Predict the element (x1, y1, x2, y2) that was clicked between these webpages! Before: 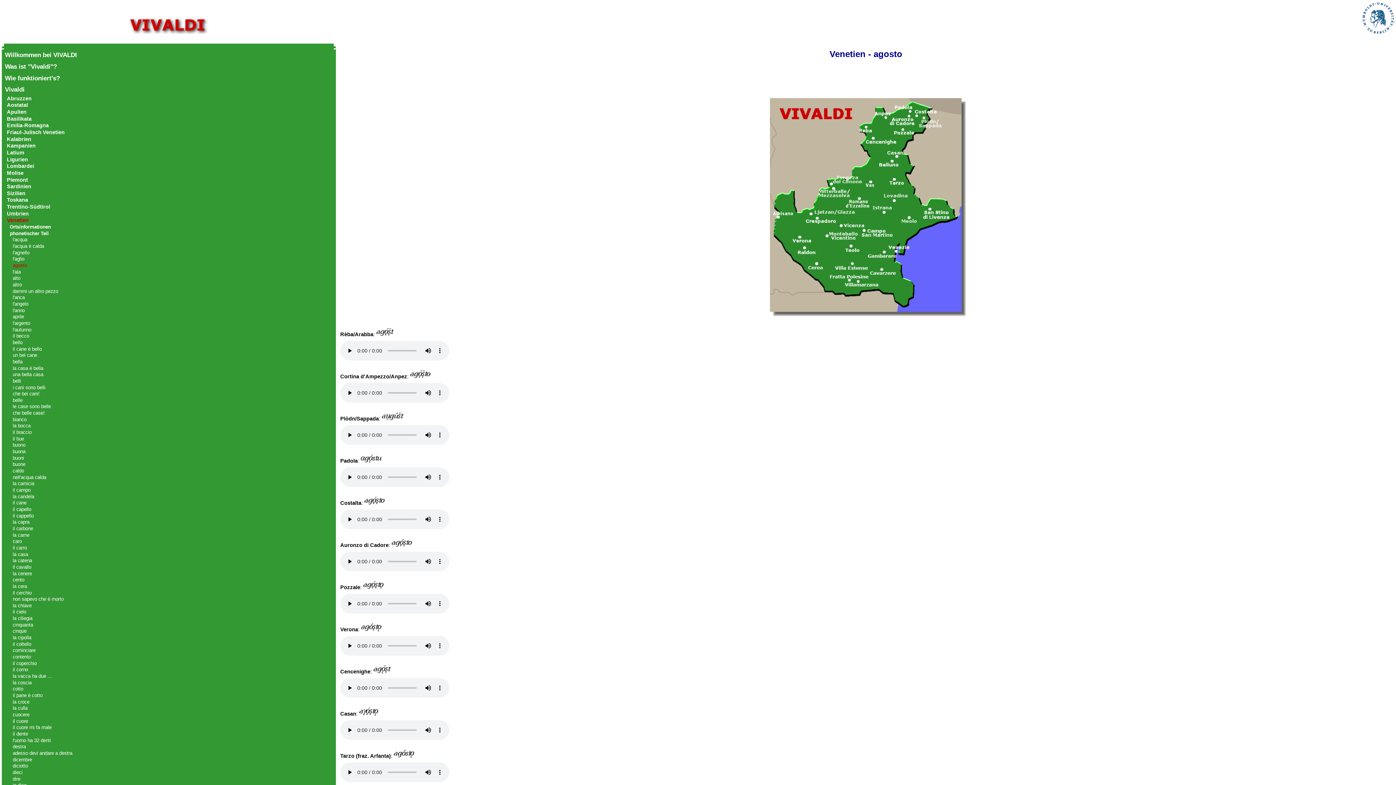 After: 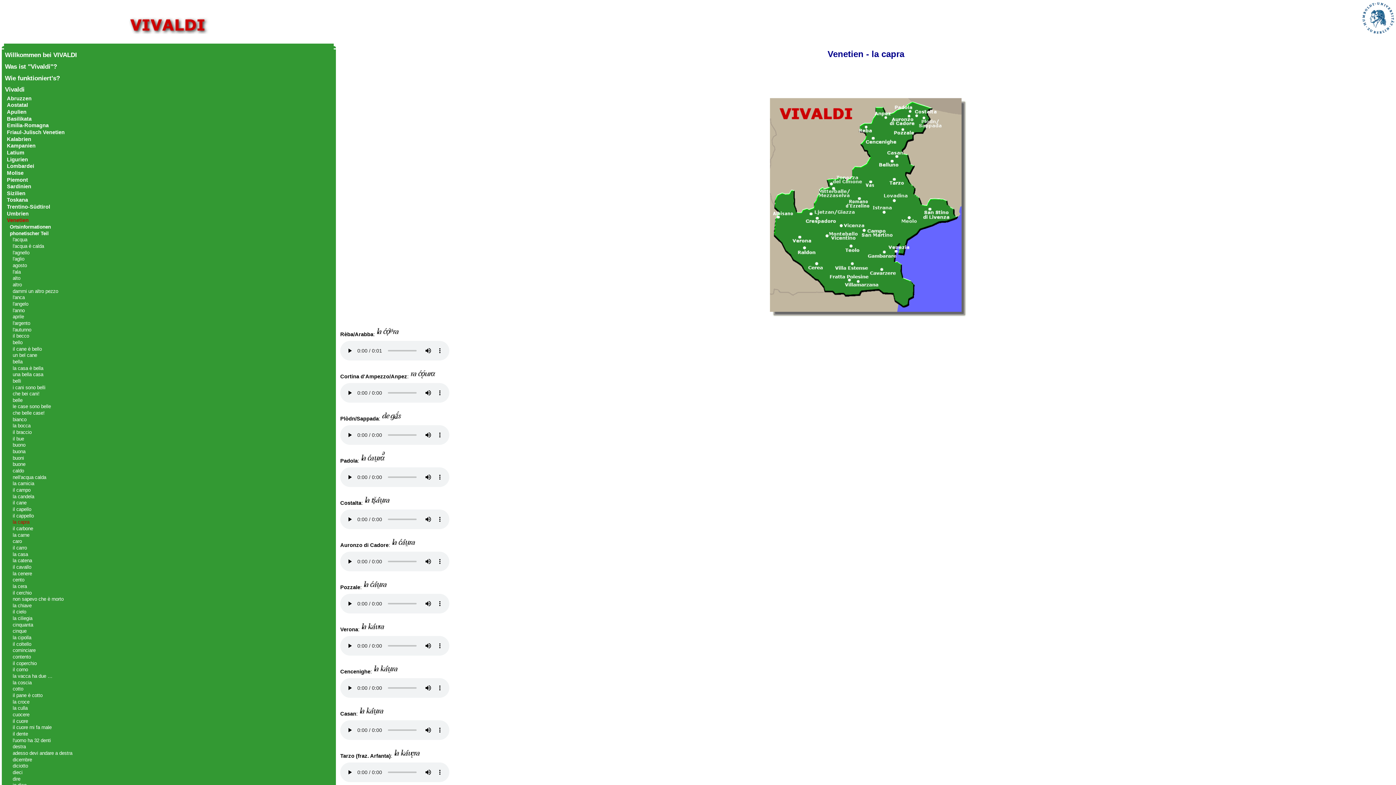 Action: bbox: (12, 519, 29, 525) label: la capra